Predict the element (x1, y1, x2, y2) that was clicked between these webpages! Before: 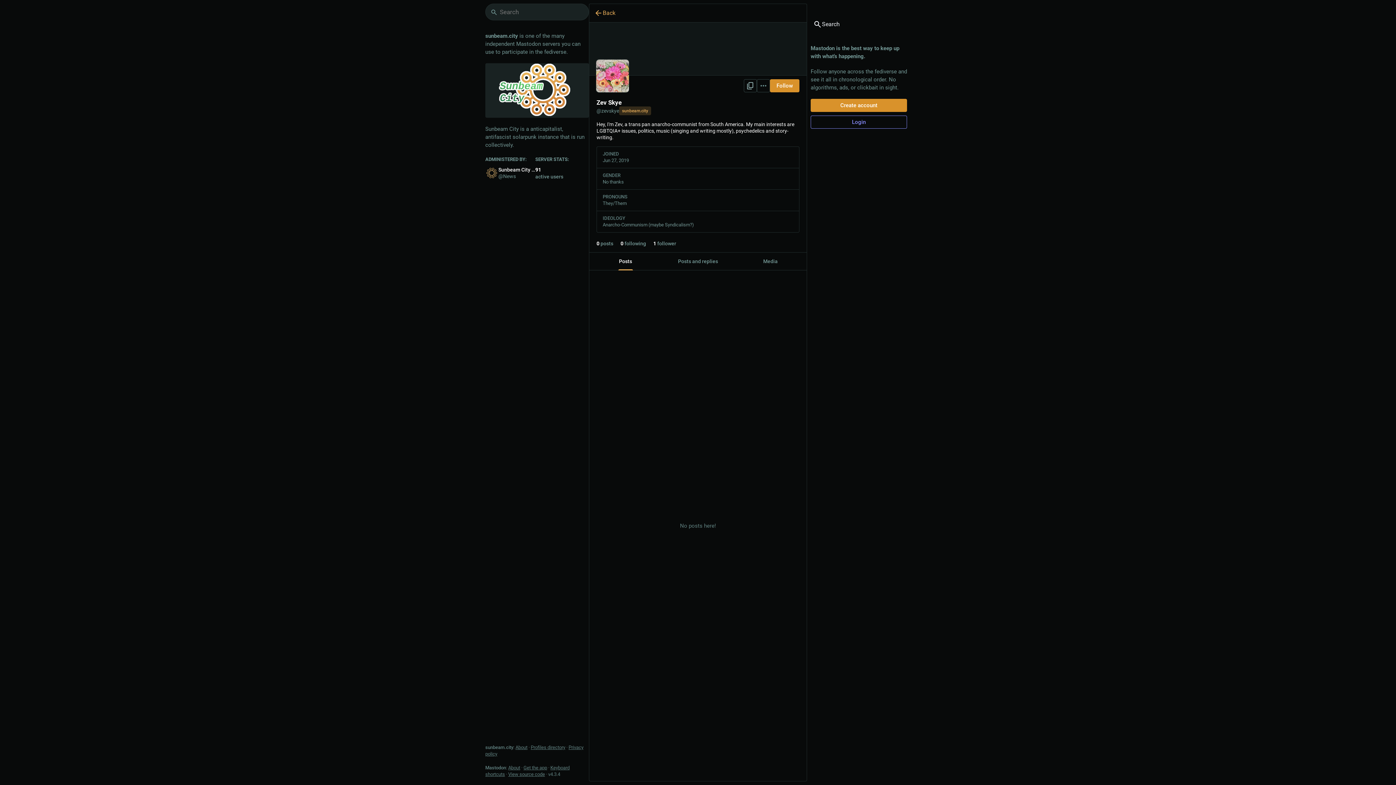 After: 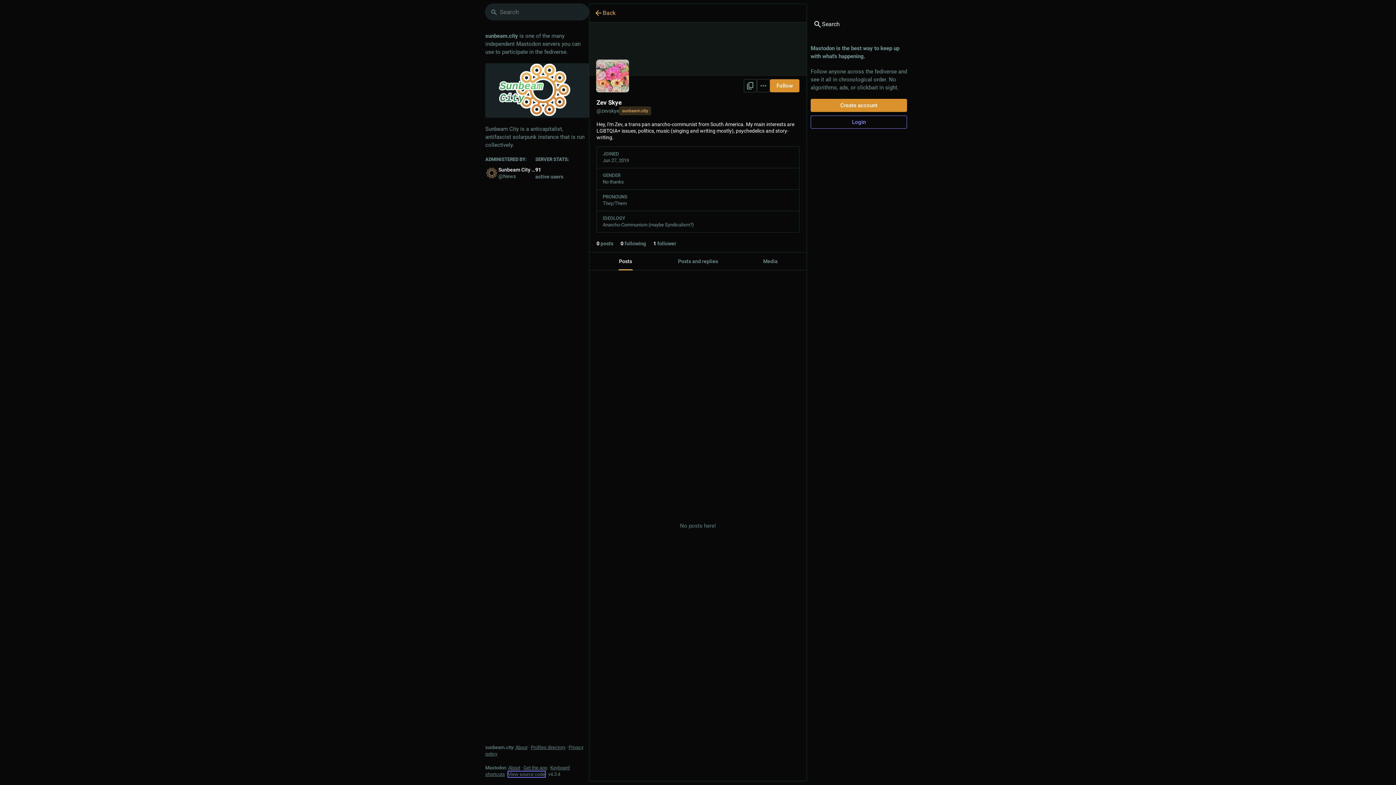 Action: label: View source code bbox: (508, 772, 545, 777)